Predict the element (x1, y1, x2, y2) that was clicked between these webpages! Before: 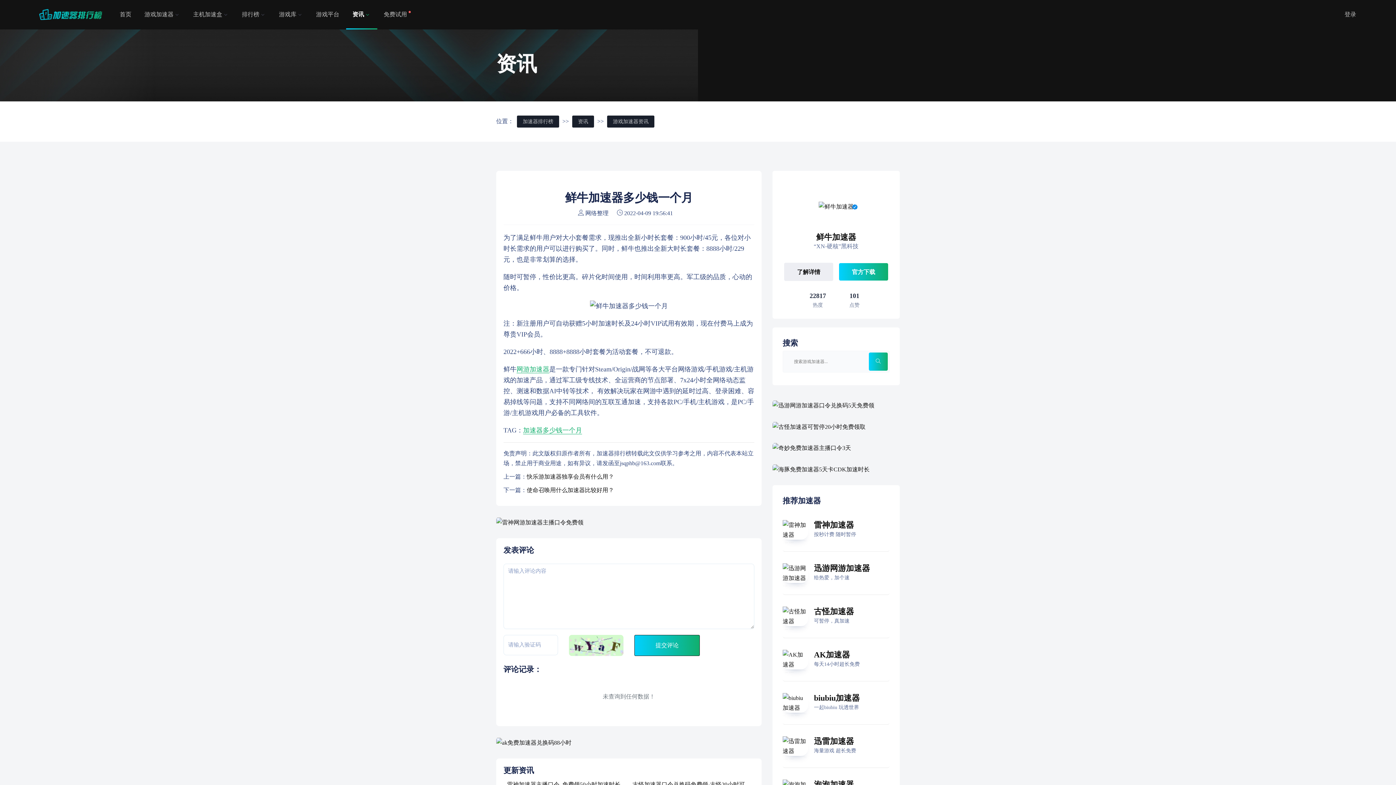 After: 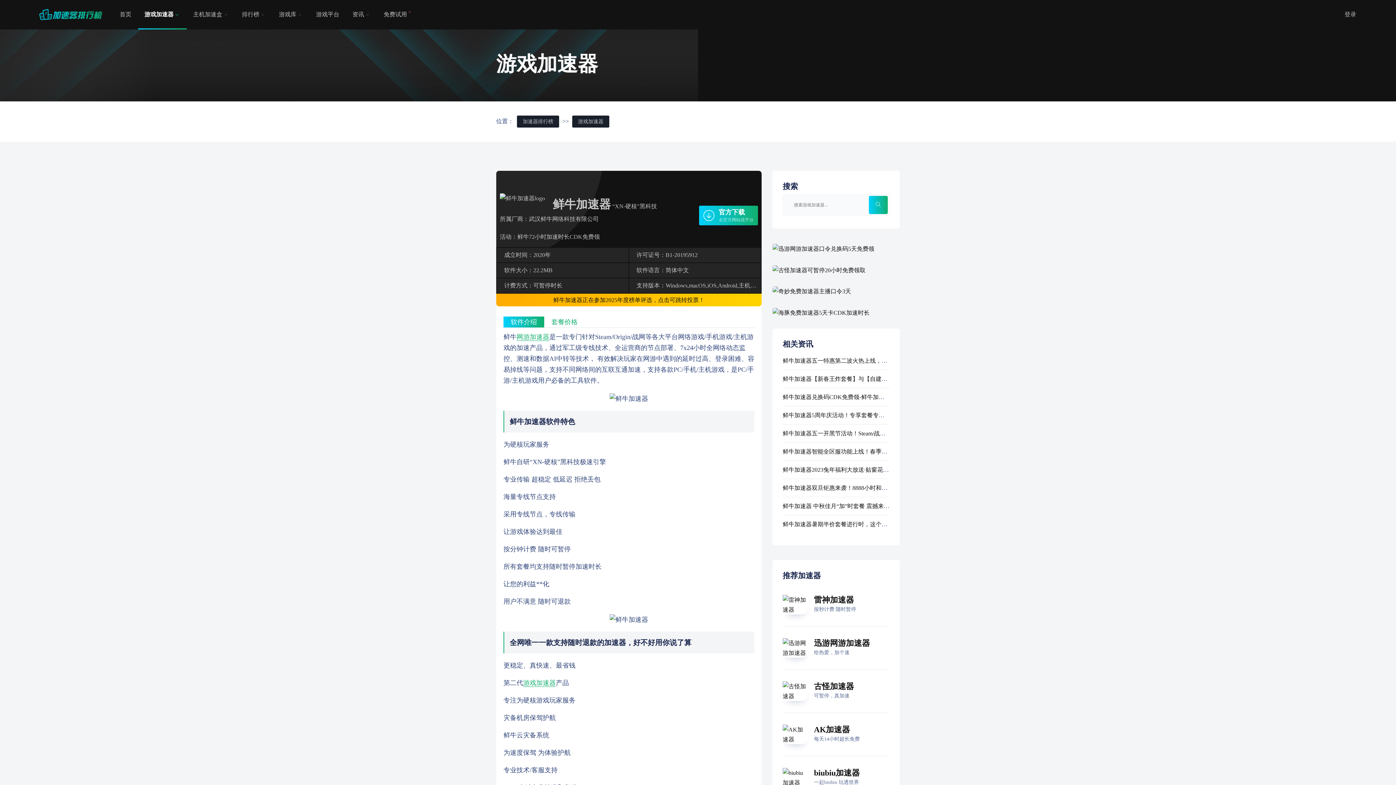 Action: bbox: (818, 201, 853, 211)